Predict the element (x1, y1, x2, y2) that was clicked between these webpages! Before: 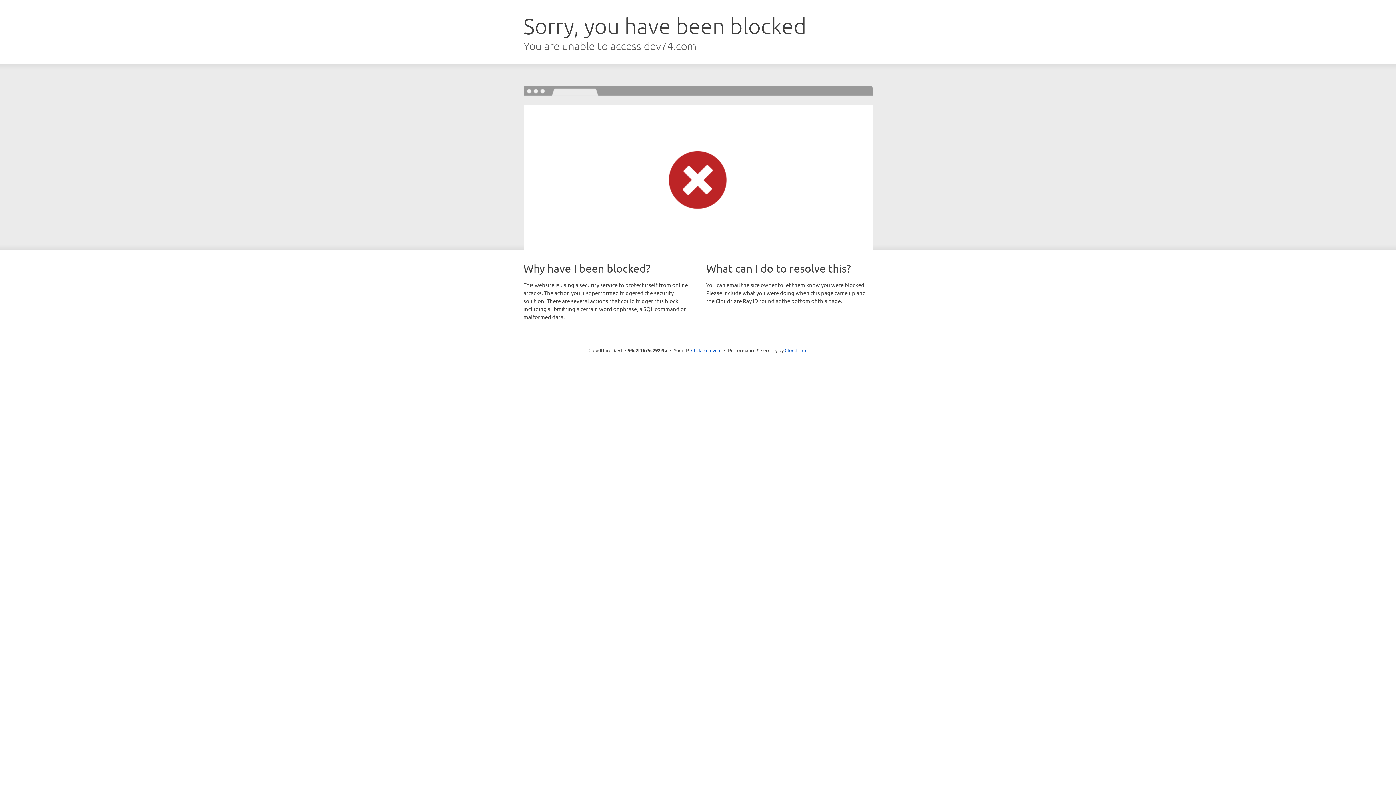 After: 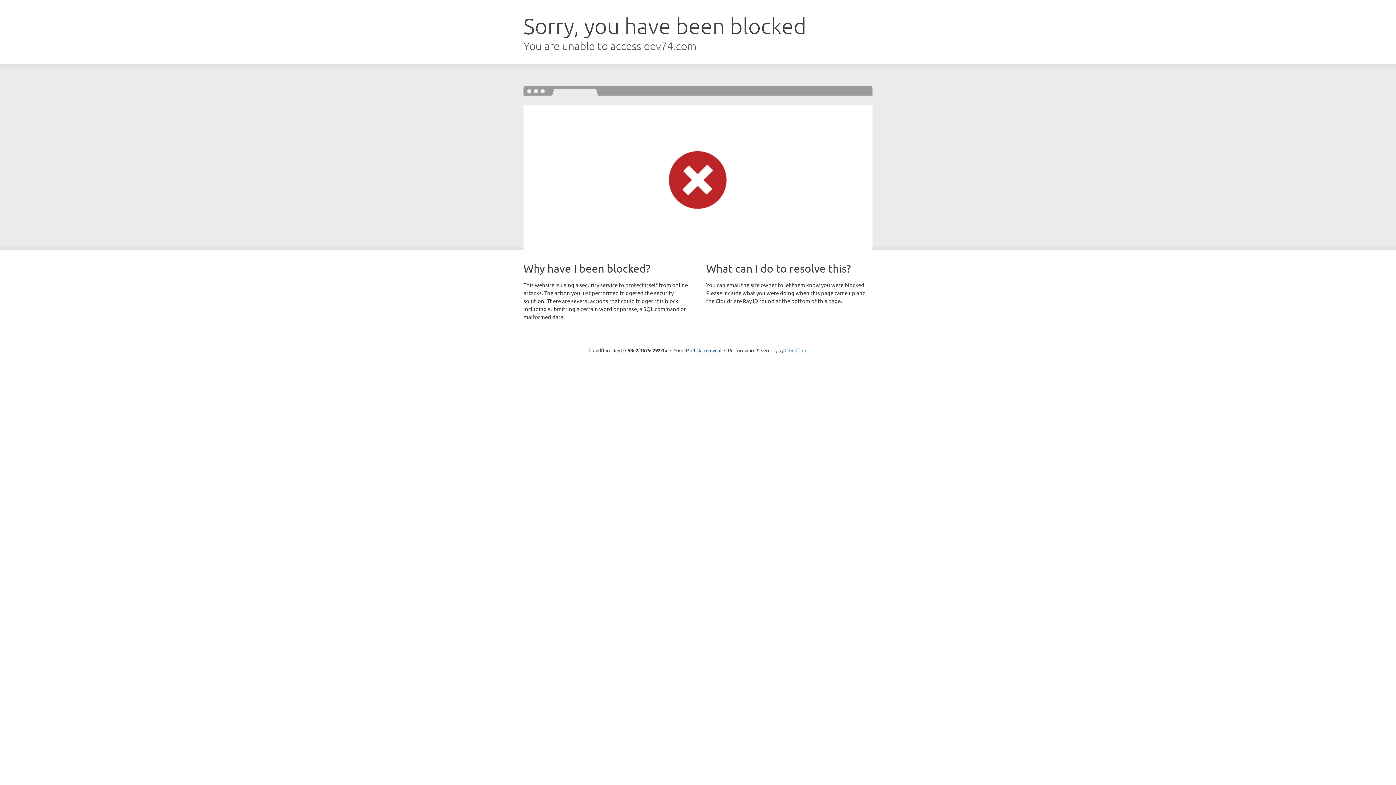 Action: bbox: (784, 347, 807, 353) label: Cloudflare